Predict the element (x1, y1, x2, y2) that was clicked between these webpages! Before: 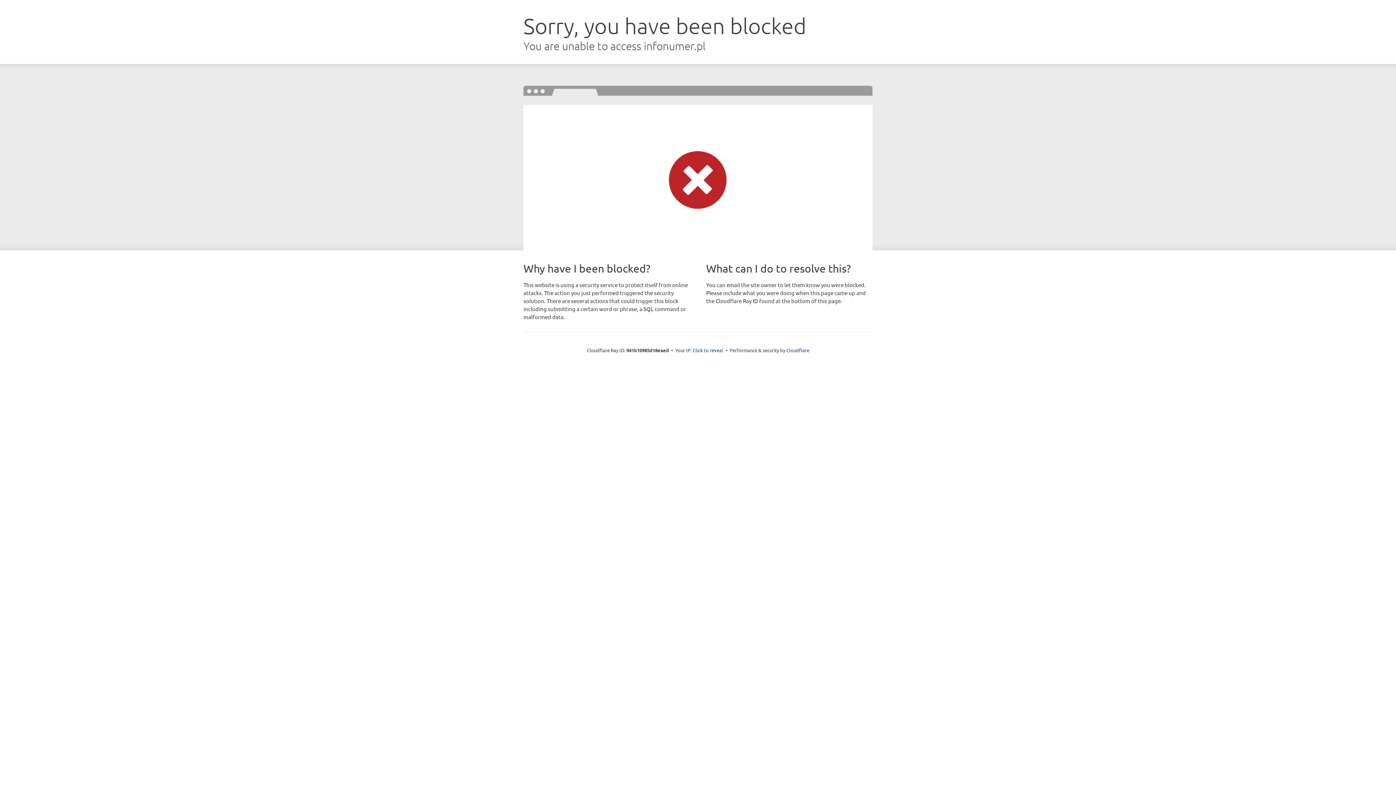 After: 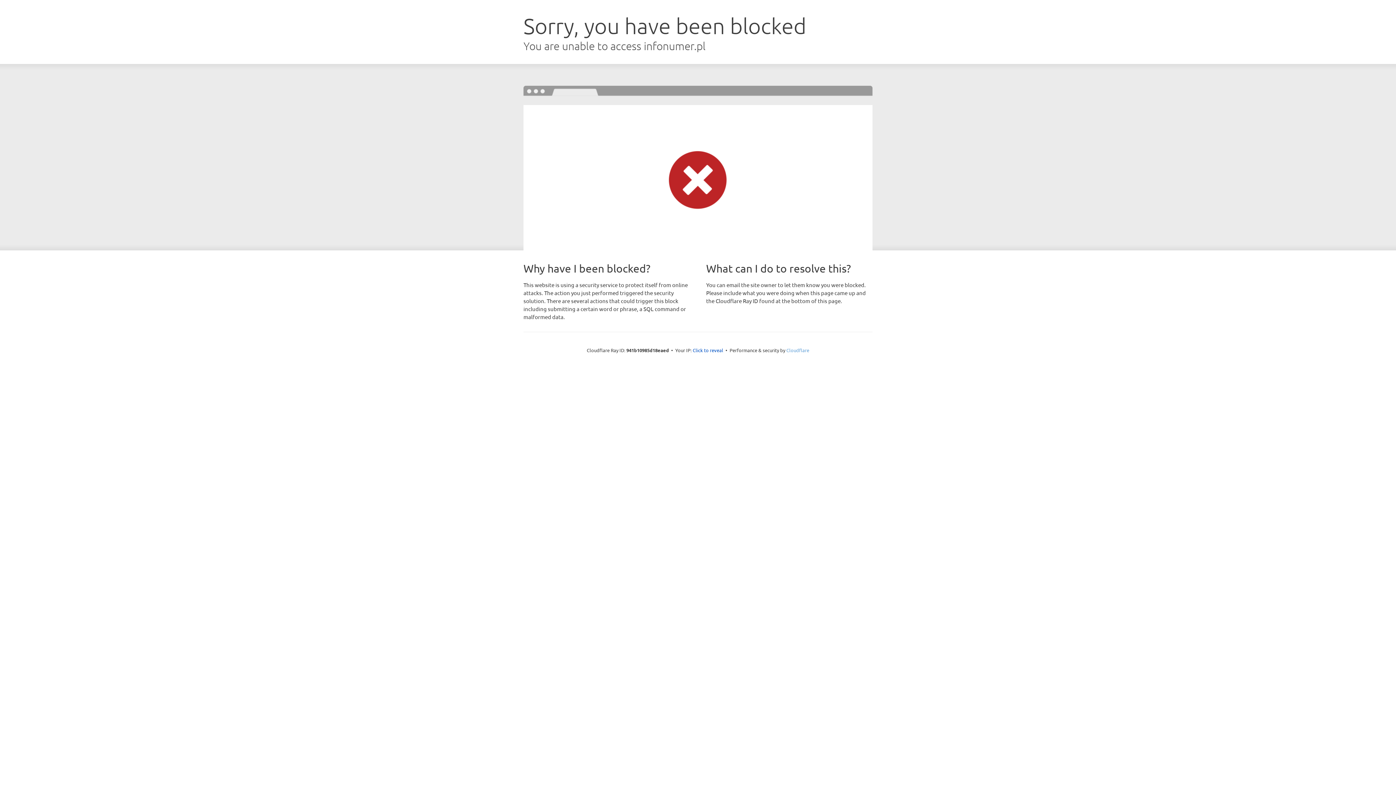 Action: label: Cloudflare bbox: (786, 347, 809, 353)